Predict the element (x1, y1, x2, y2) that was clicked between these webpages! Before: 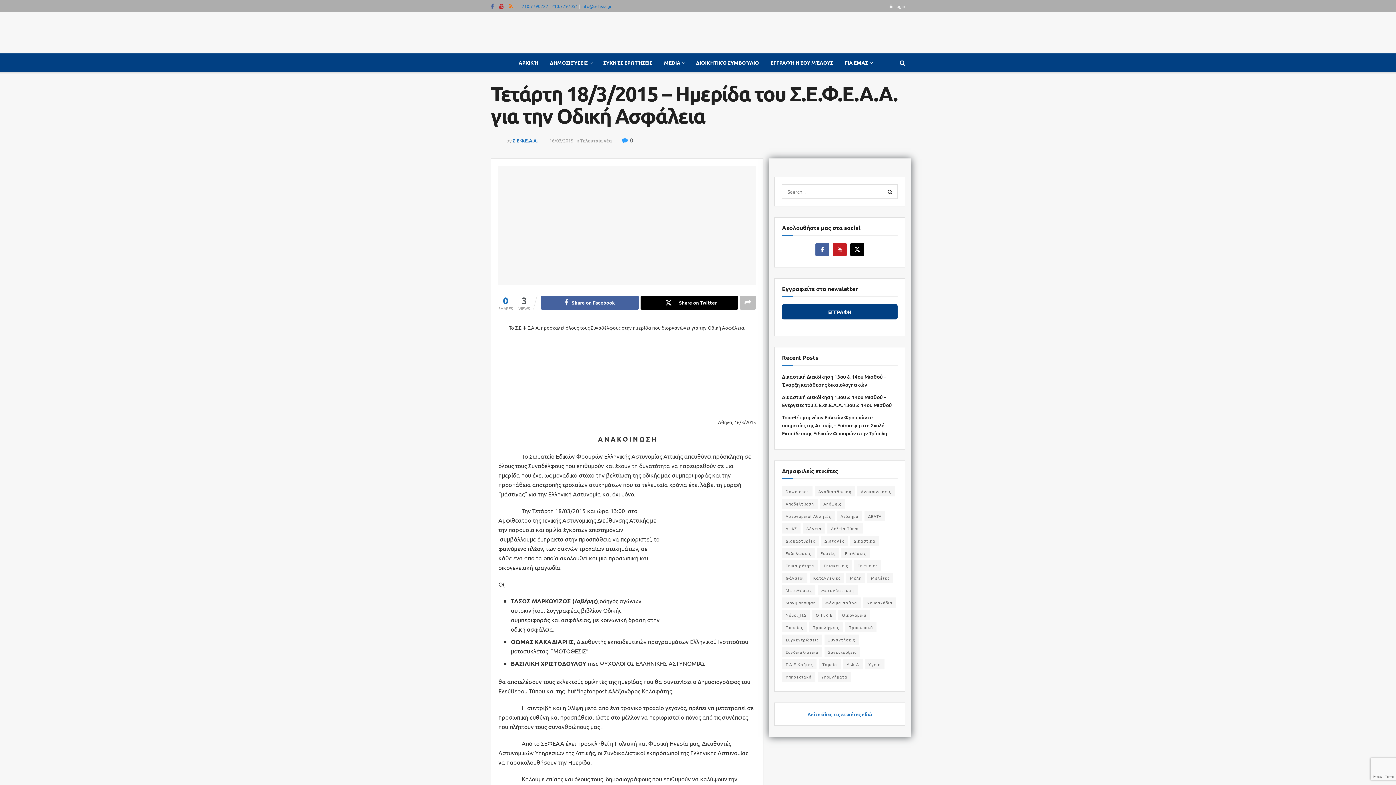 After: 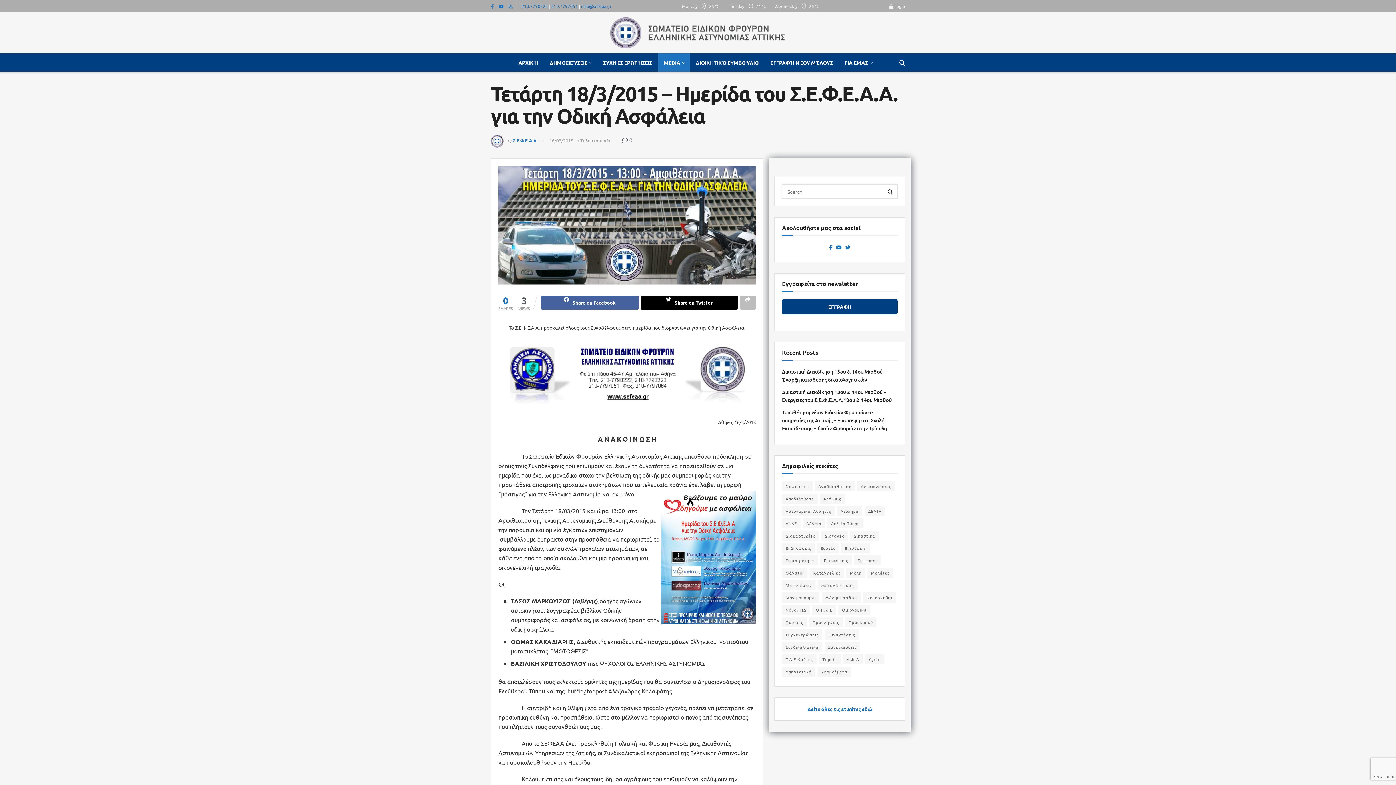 Action: label: MEDIA bbox: (658, 53, 690, 71)